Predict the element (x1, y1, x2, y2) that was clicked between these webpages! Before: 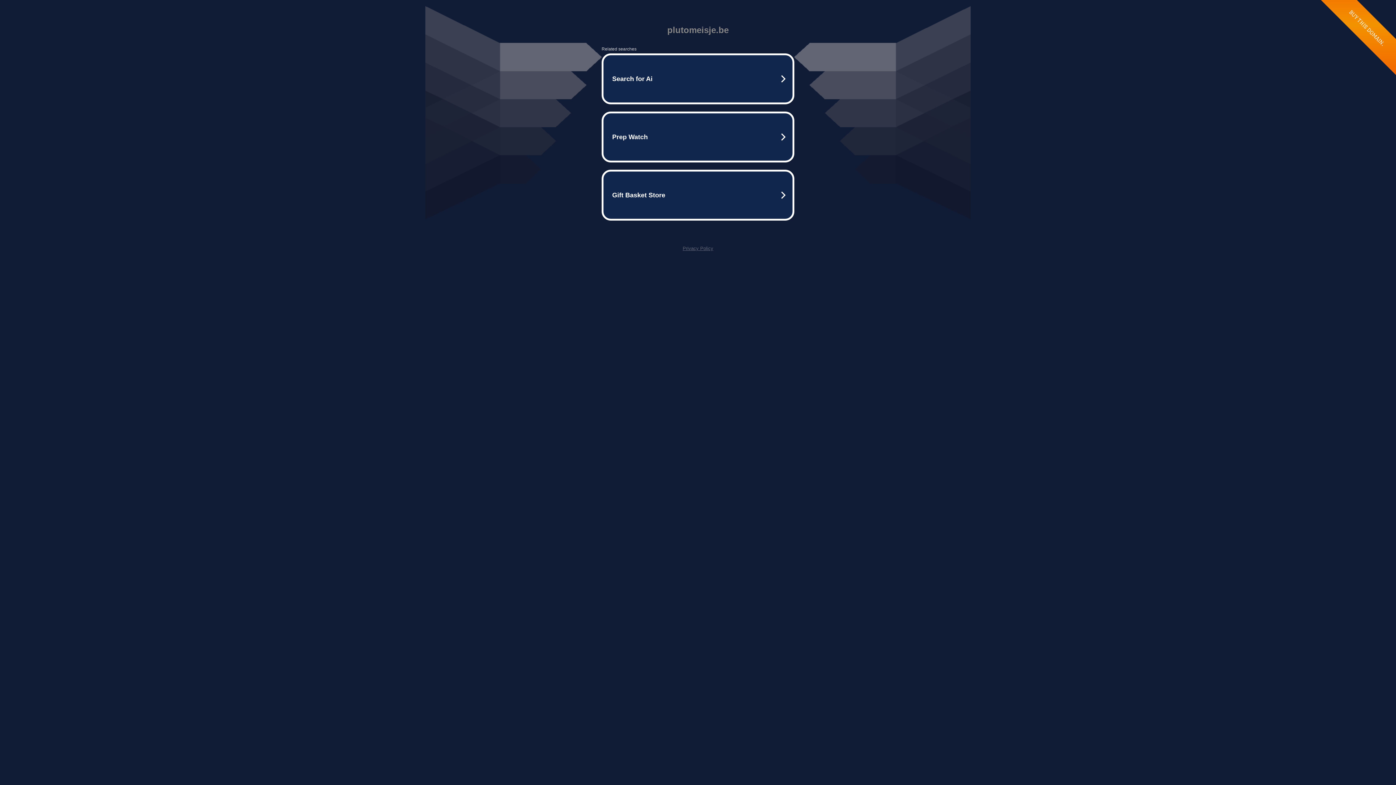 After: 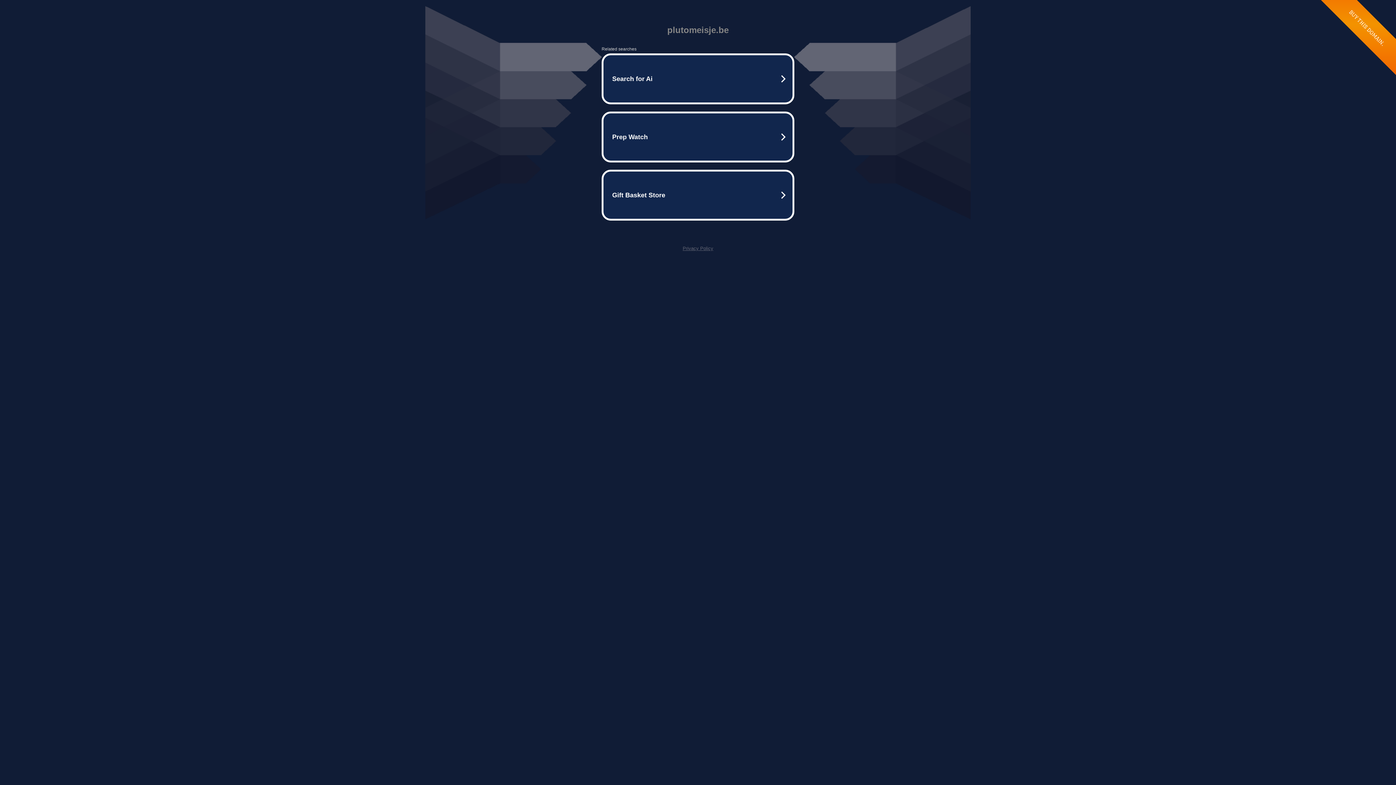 Action: label: Privacy Policy bbox: (682, 245, 713, 251)